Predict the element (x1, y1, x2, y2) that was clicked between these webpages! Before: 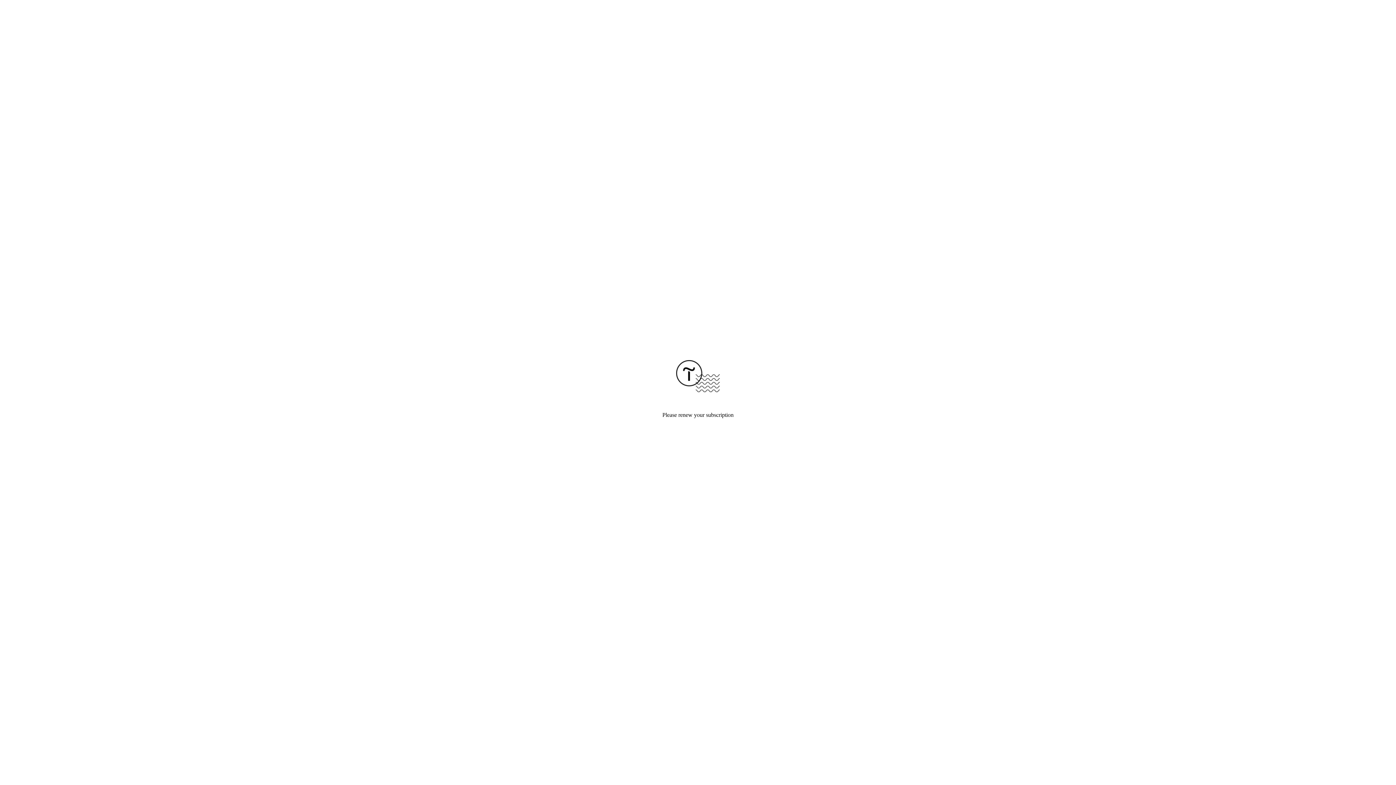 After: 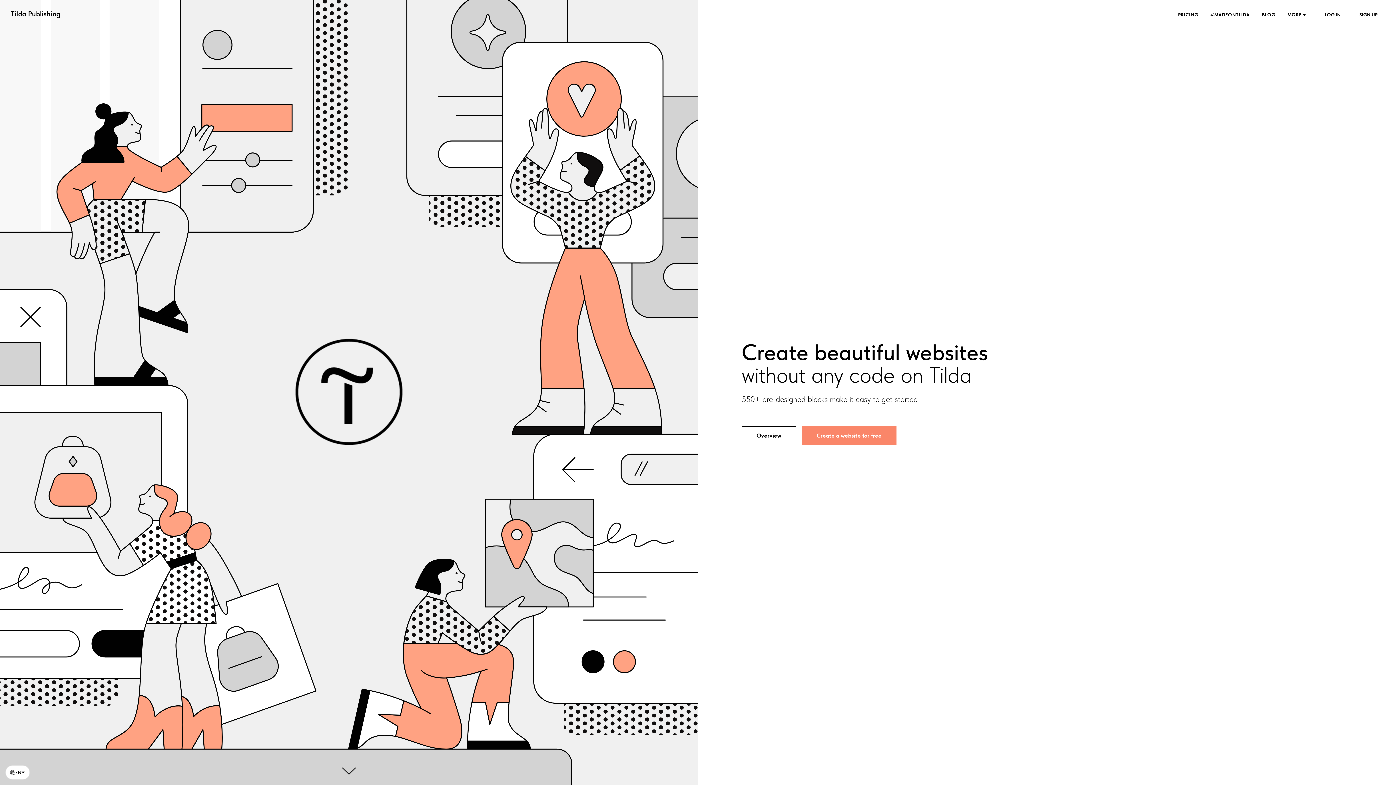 Action: bbox: (676, 387, 720, 393)